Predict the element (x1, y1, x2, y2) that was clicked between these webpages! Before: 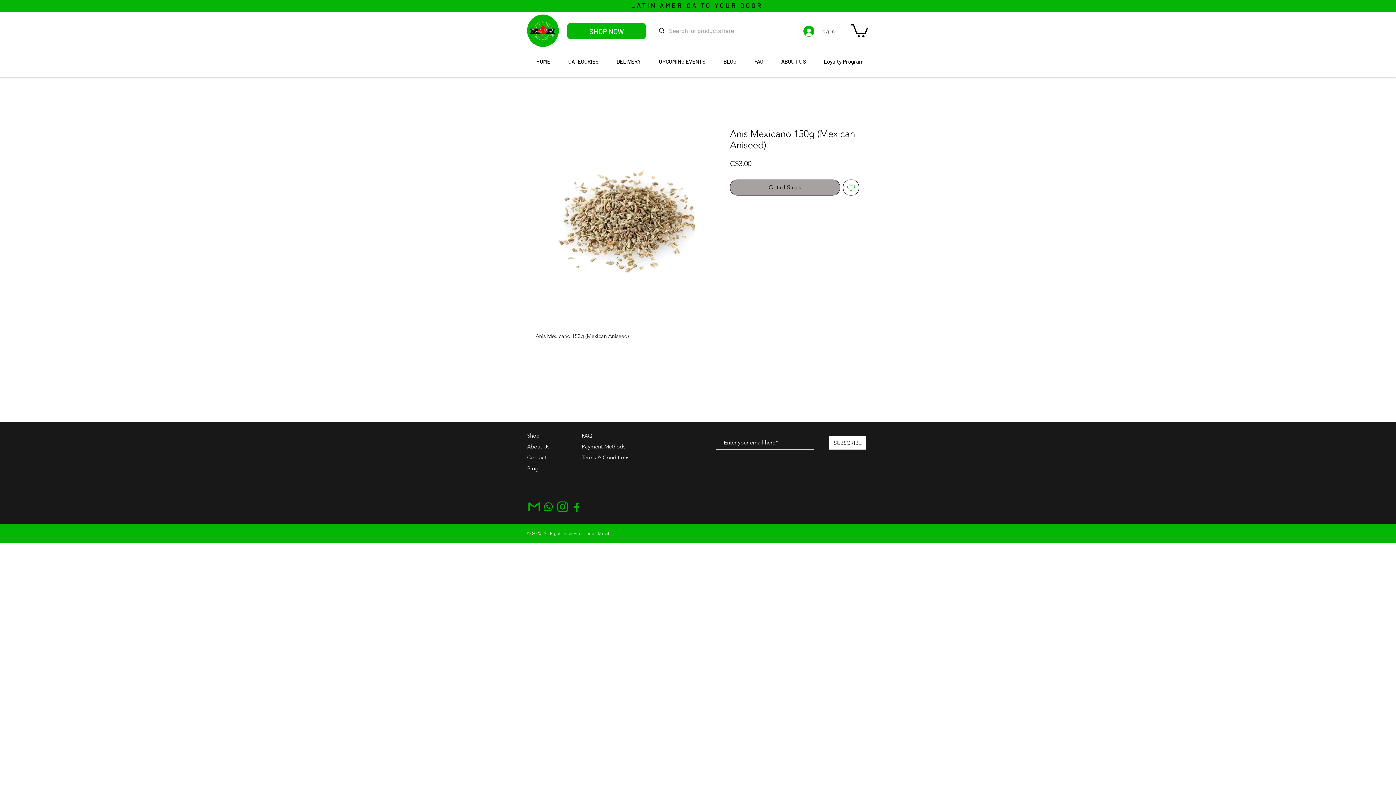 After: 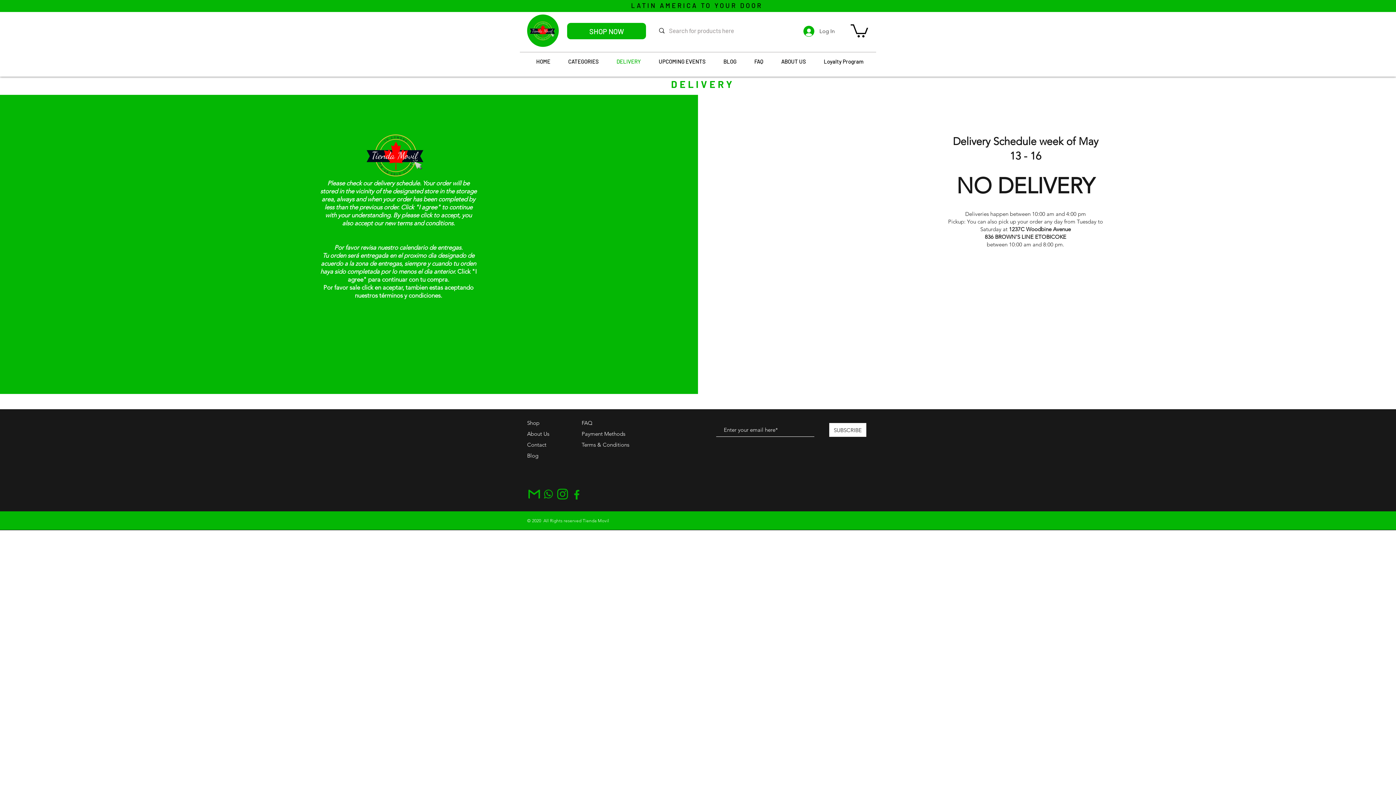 Action: label: DELIVERY bbox: (611, 52, 653, 70)